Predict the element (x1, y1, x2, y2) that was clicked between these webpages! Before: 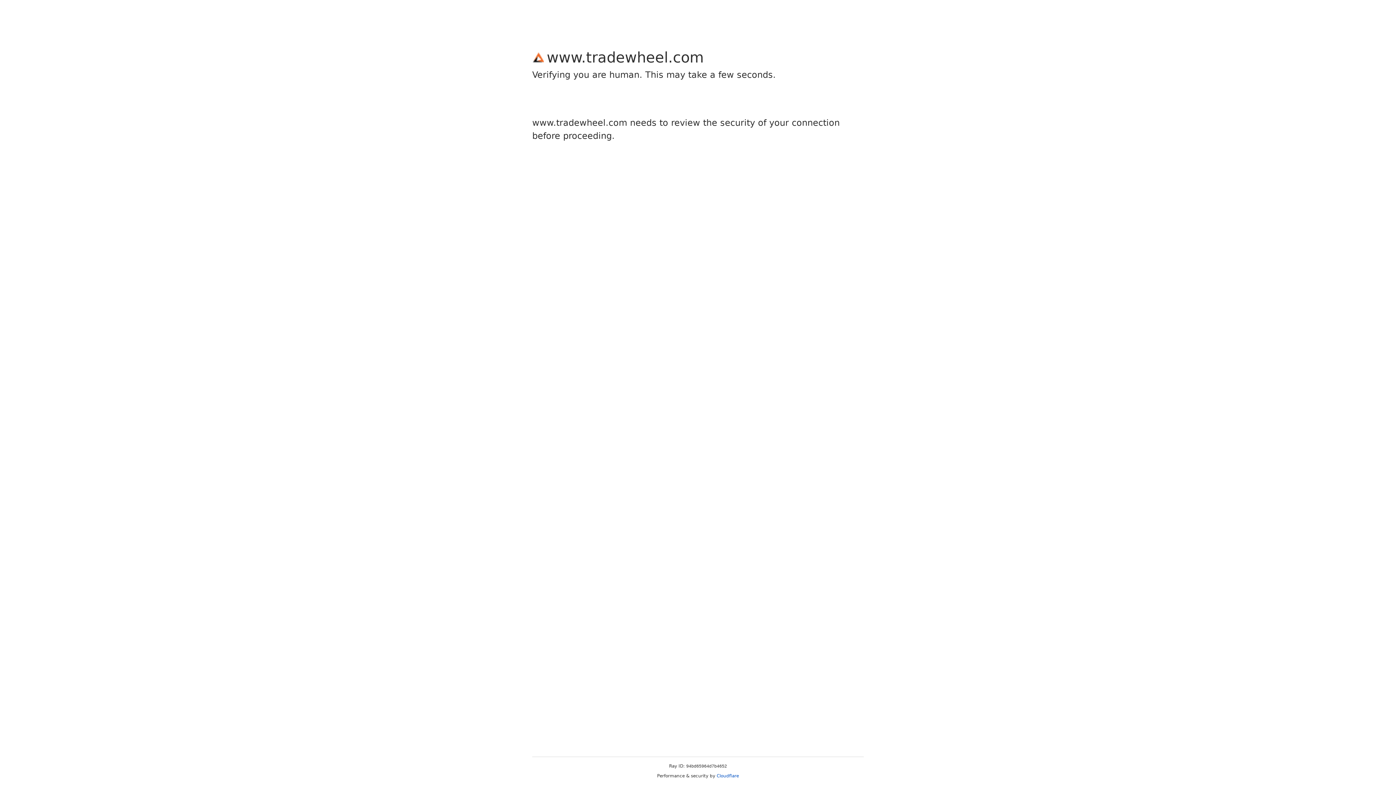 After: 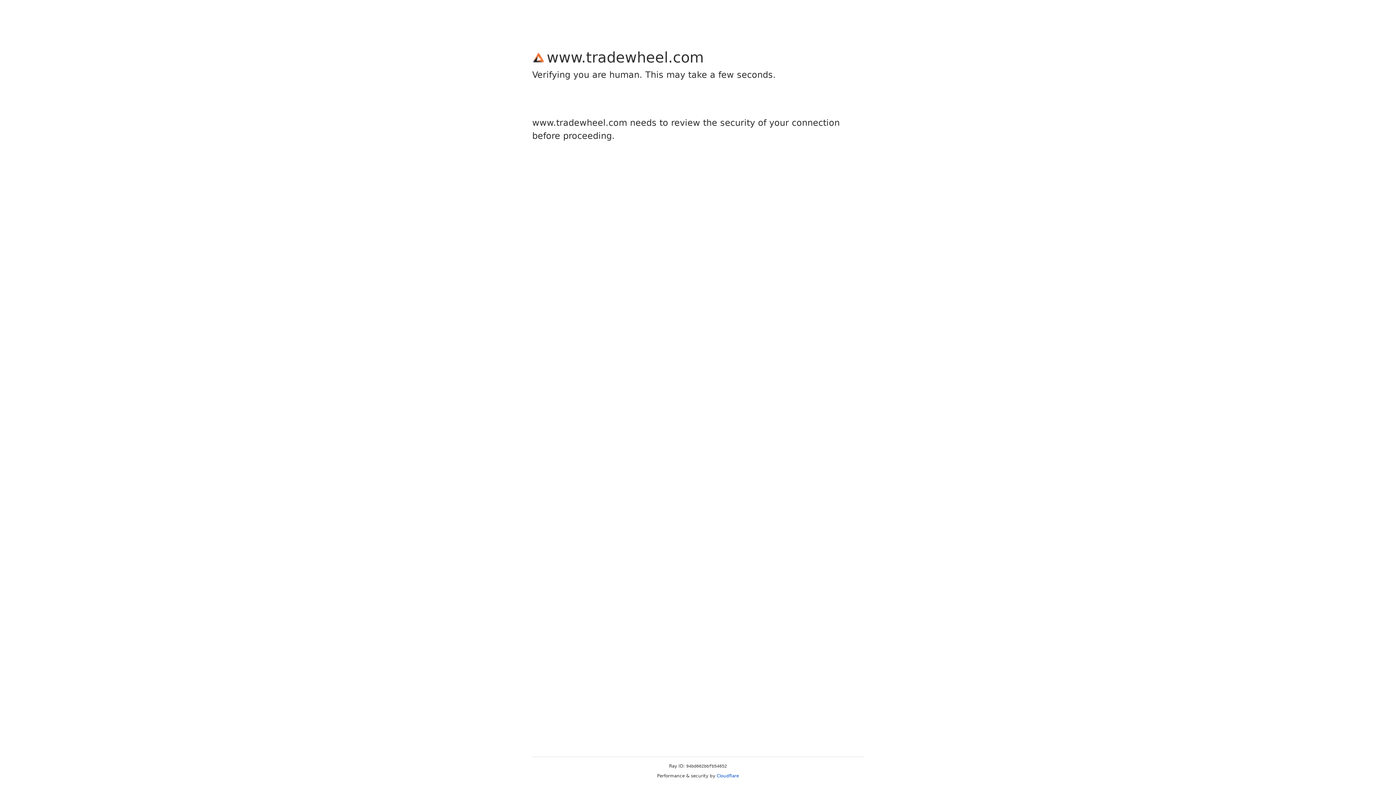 Action: bbox: (716, 773, 739, 778) label: Cloudflare